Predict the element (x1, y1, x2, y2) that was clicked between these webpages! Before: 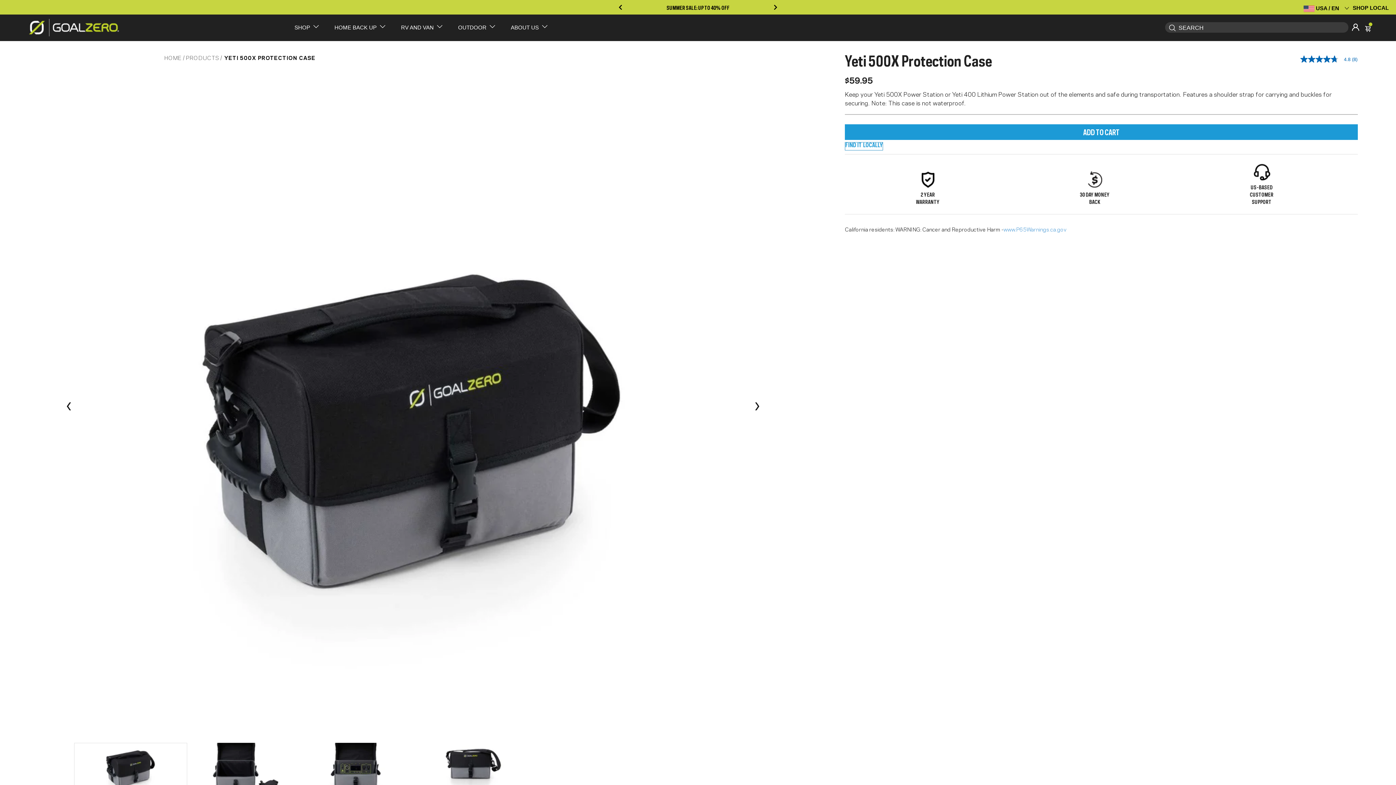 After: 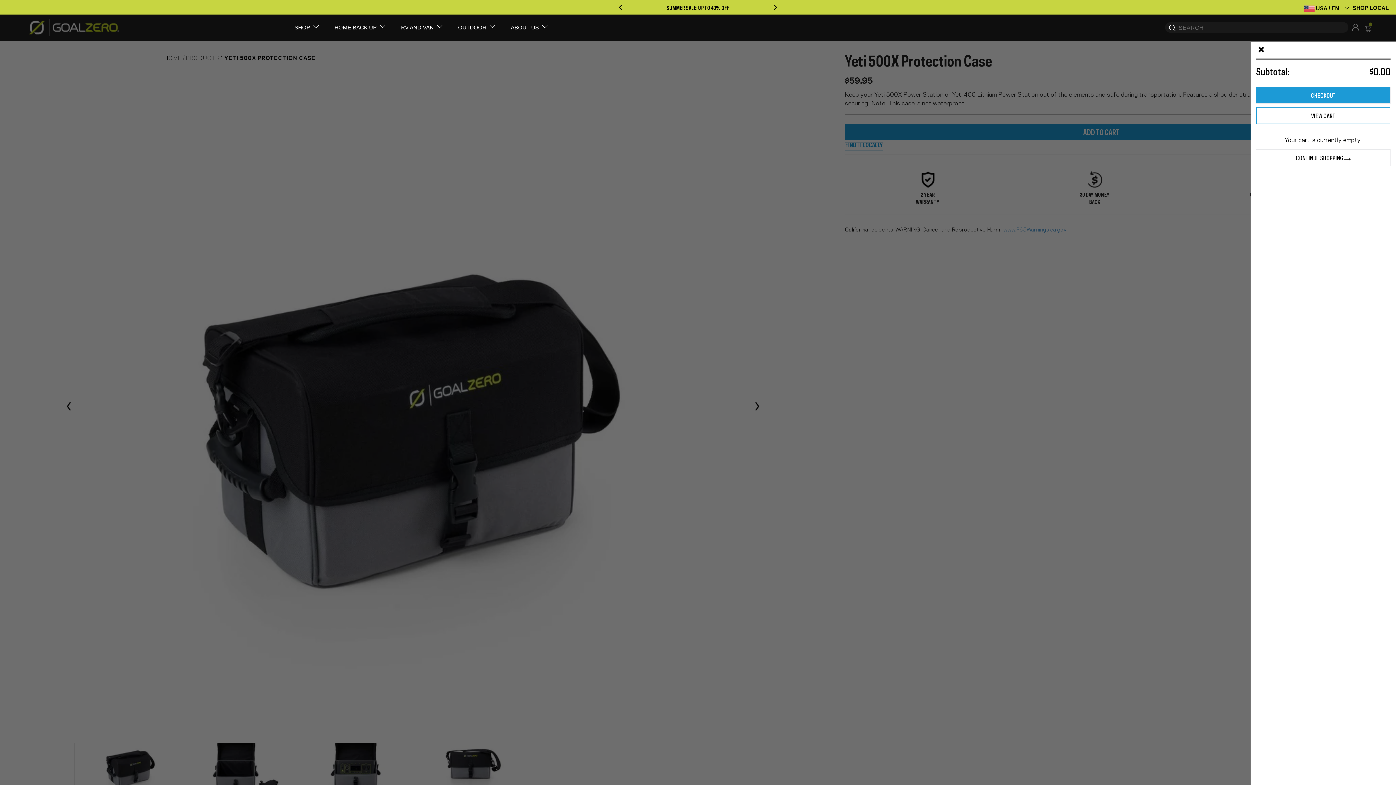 Action: bbox: (1365, 22, 1372, 32) label: /cart